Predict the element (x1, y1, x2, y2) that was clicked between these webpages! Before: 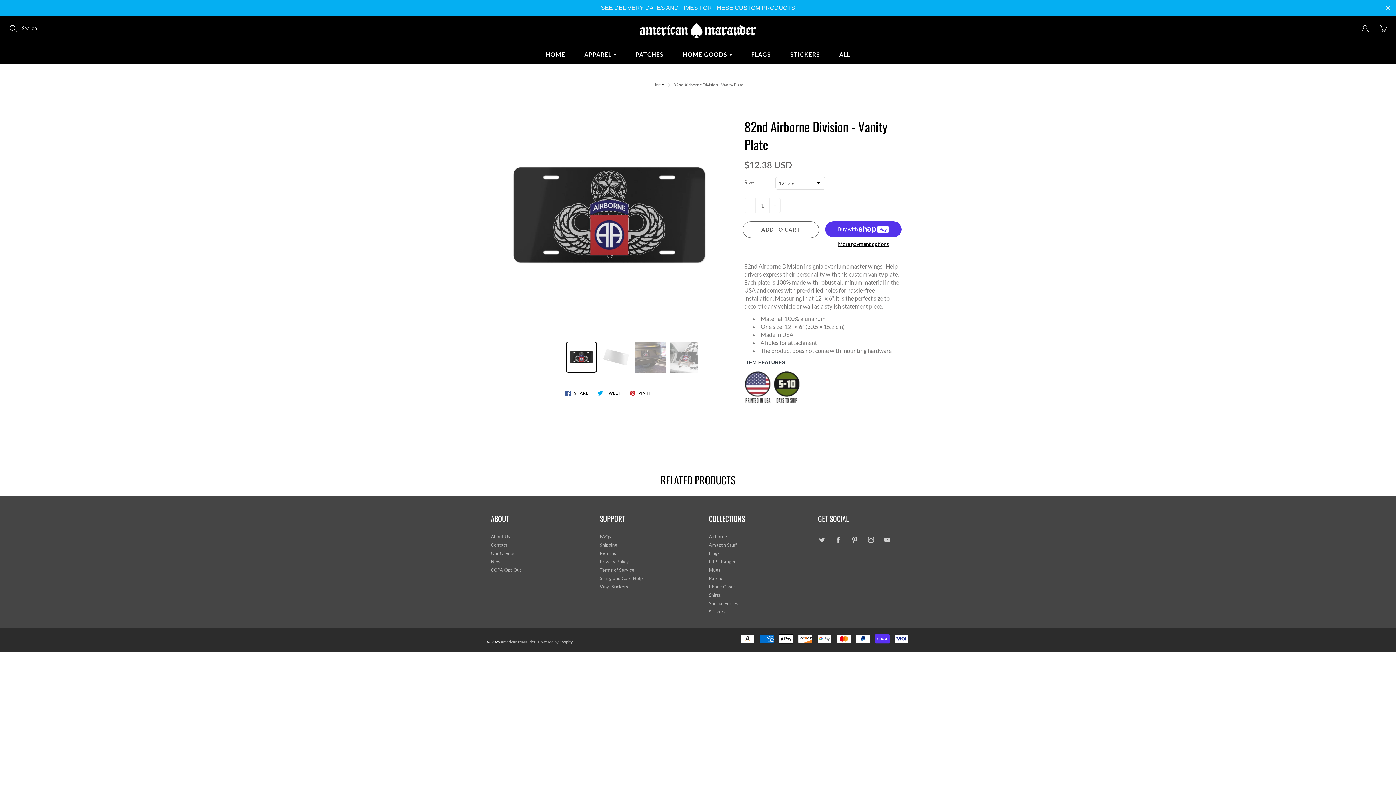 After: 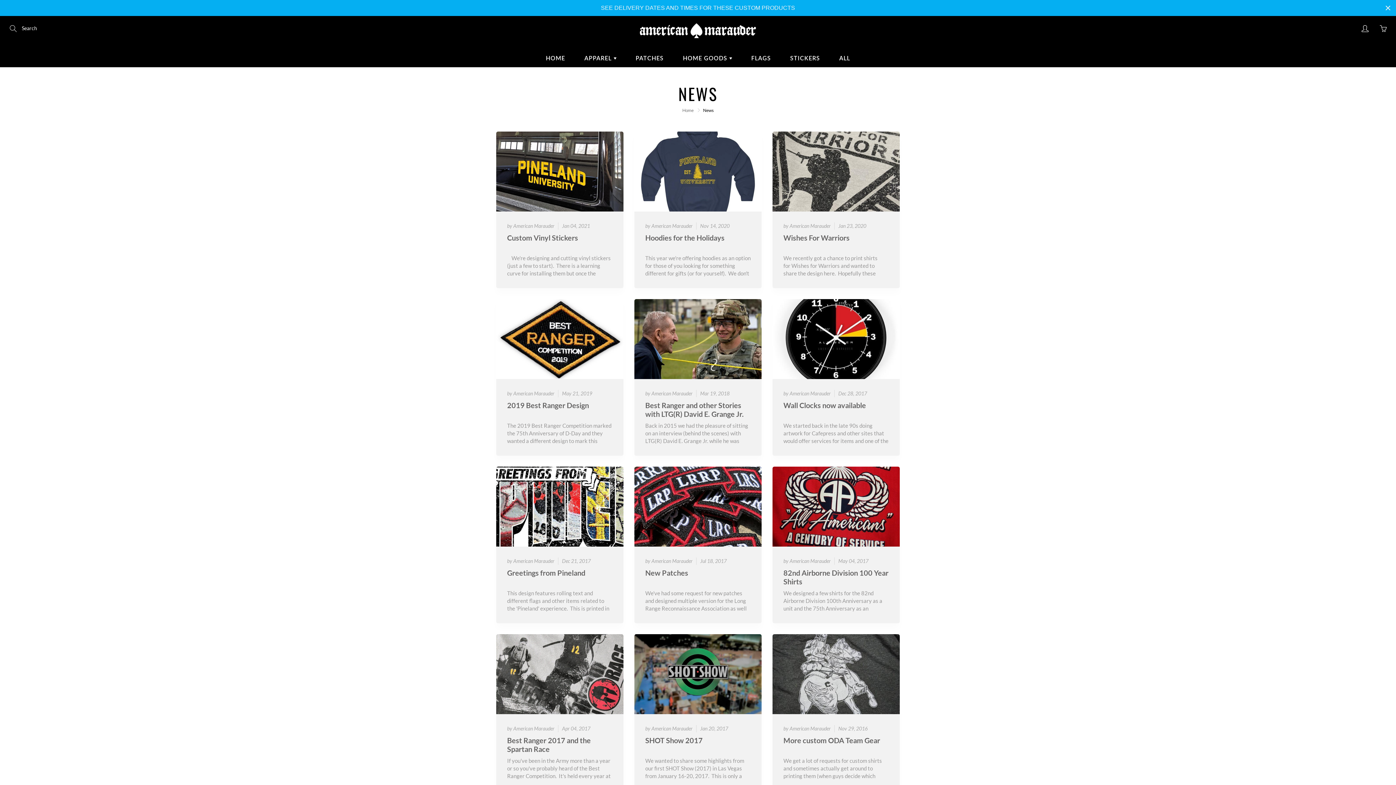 Action: bbox: (490, 559, 502, 564) label: News